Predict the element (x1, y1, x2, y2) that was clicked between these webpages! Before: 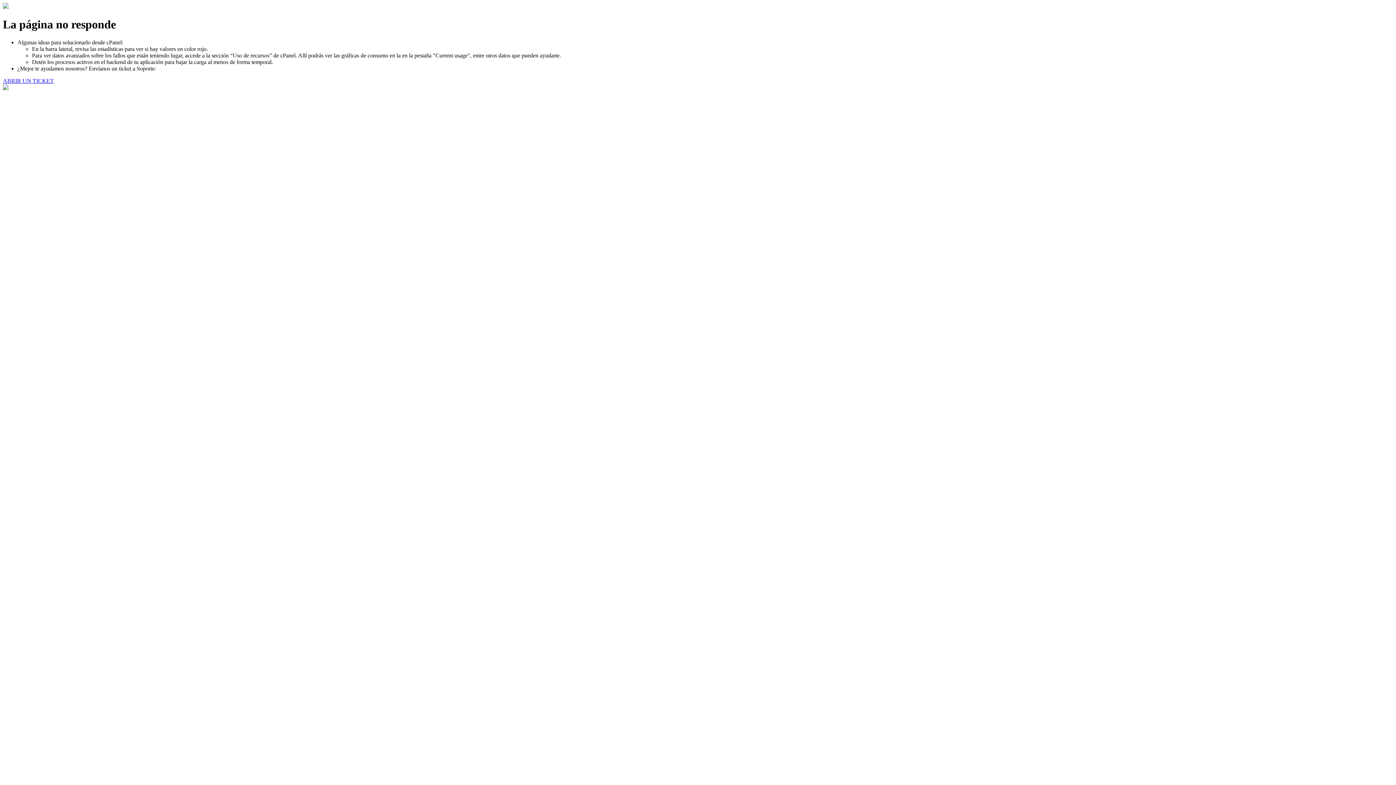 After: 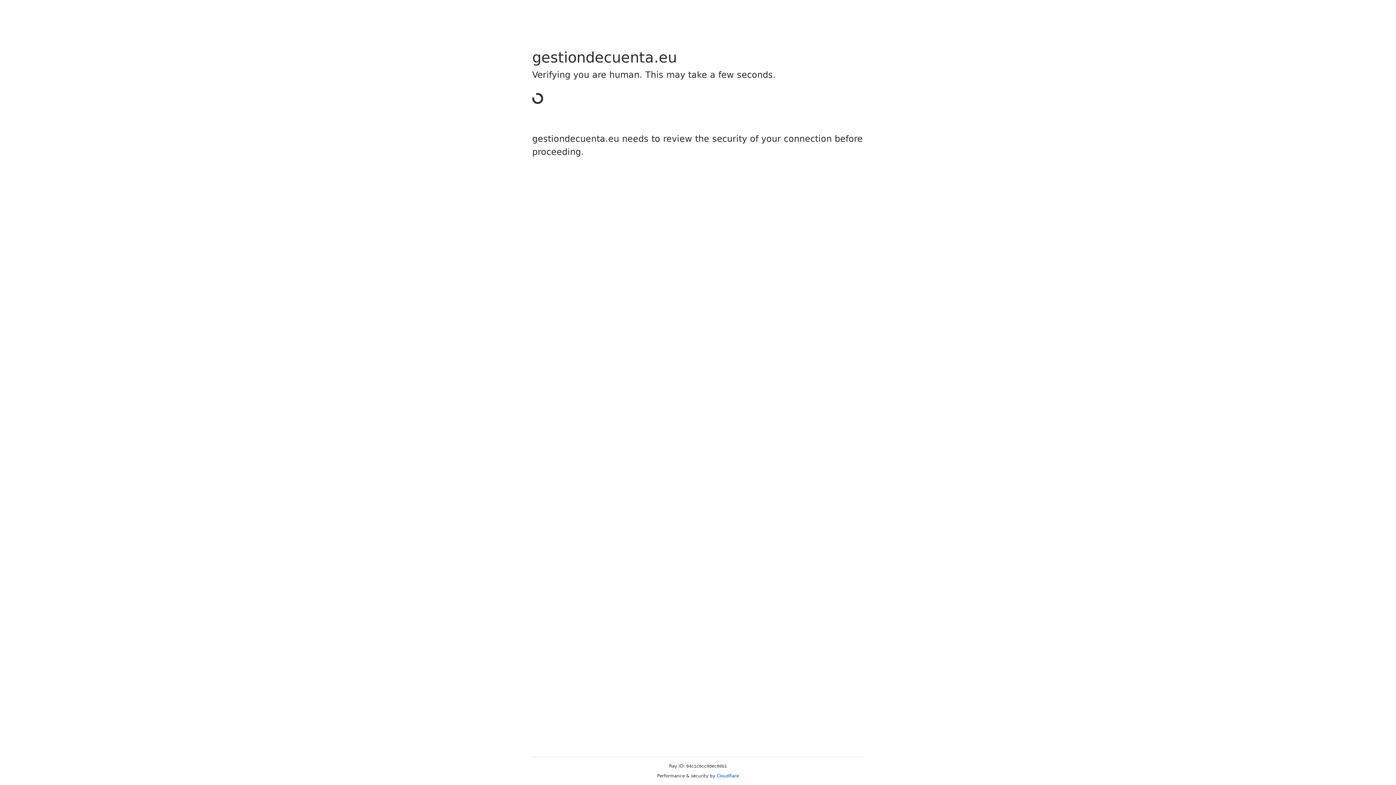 Action: bbox: (2, 77, 53, 83) label: ABRIR UN TICKET